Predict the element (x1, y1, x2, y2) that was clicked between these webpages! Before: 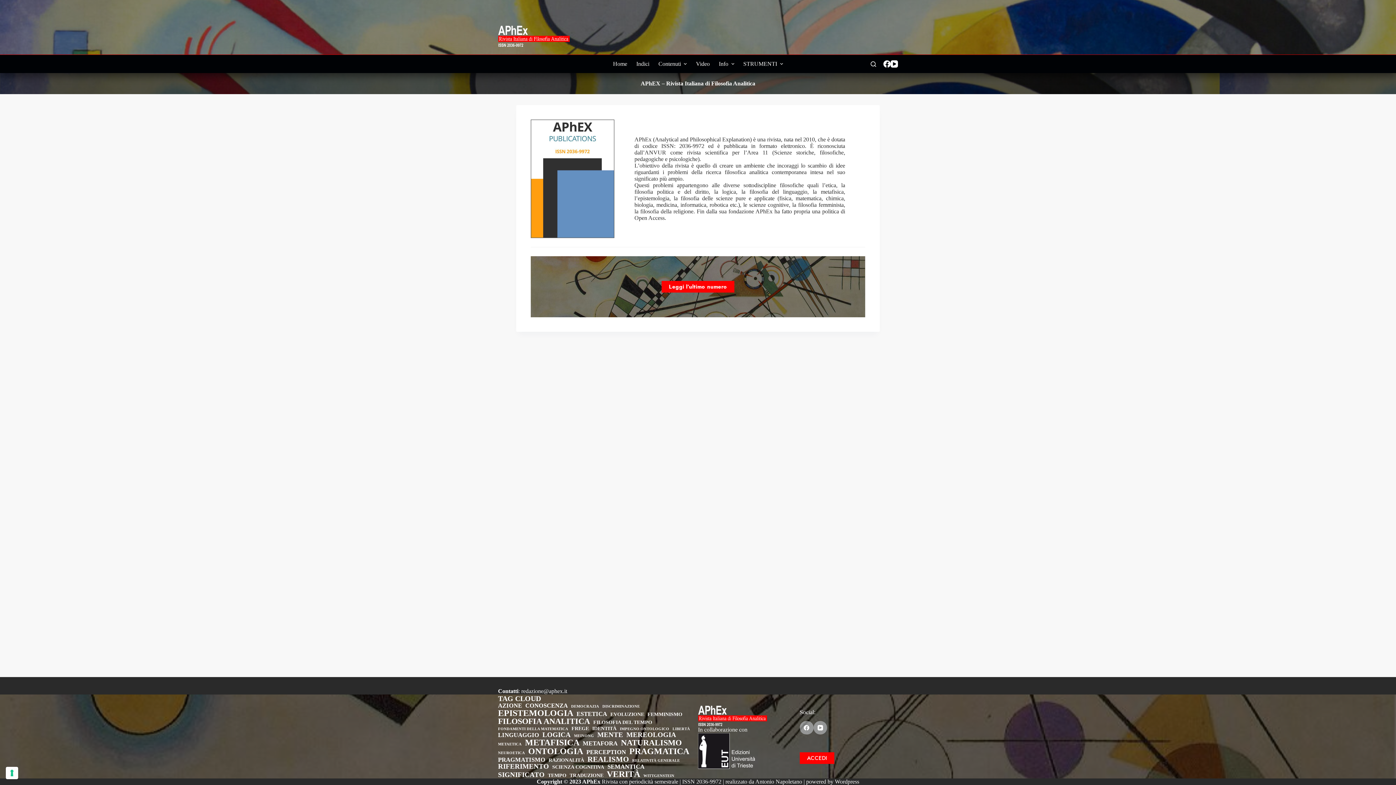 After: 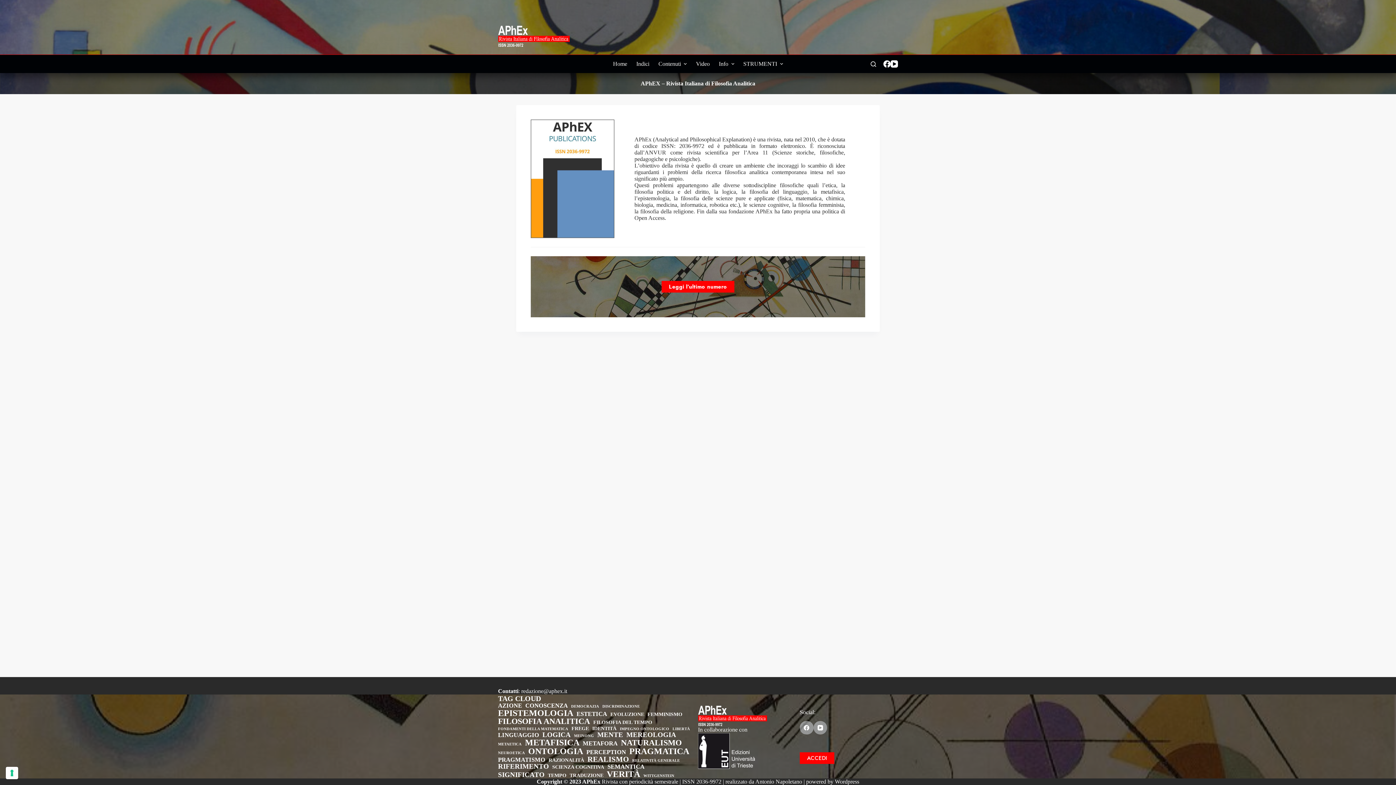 Action: bbox: (498, 25, 569, 47)